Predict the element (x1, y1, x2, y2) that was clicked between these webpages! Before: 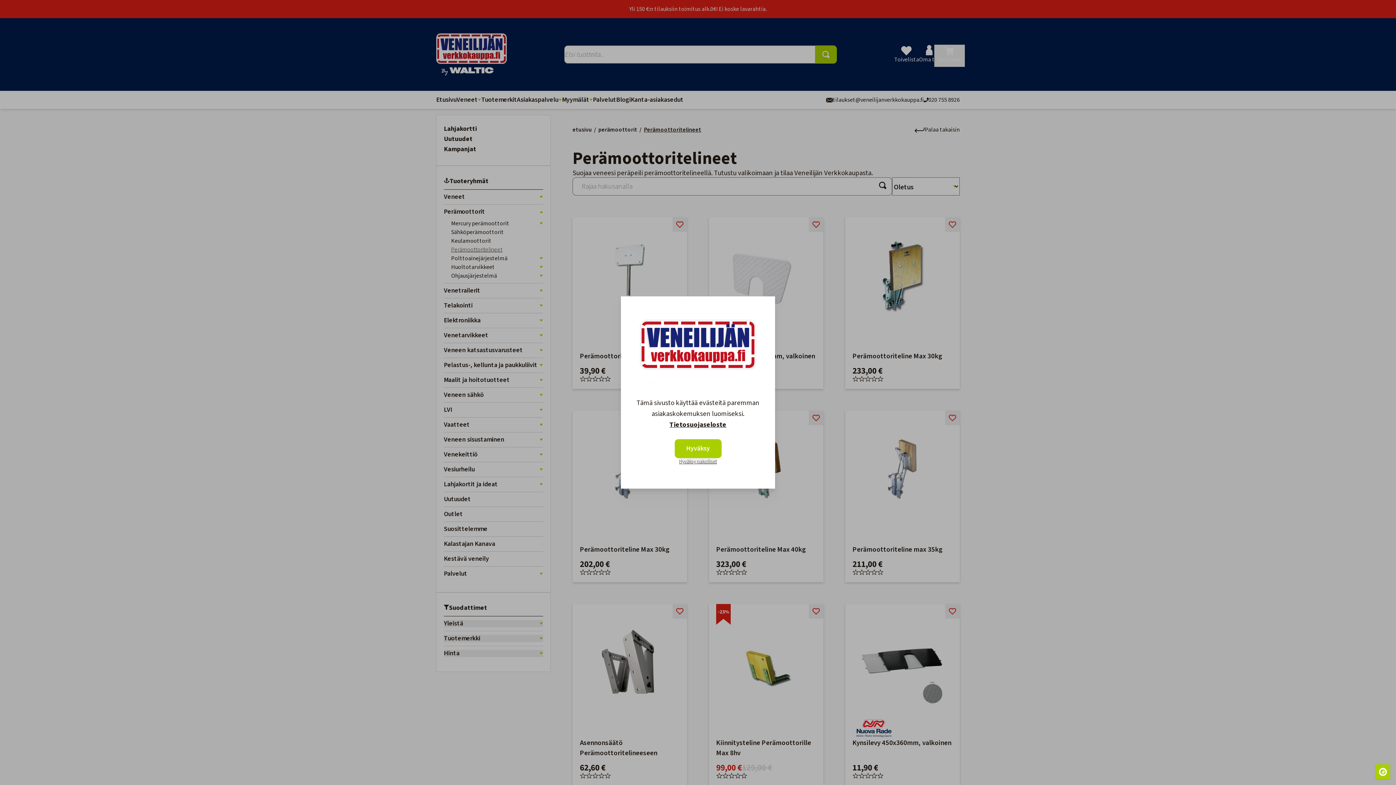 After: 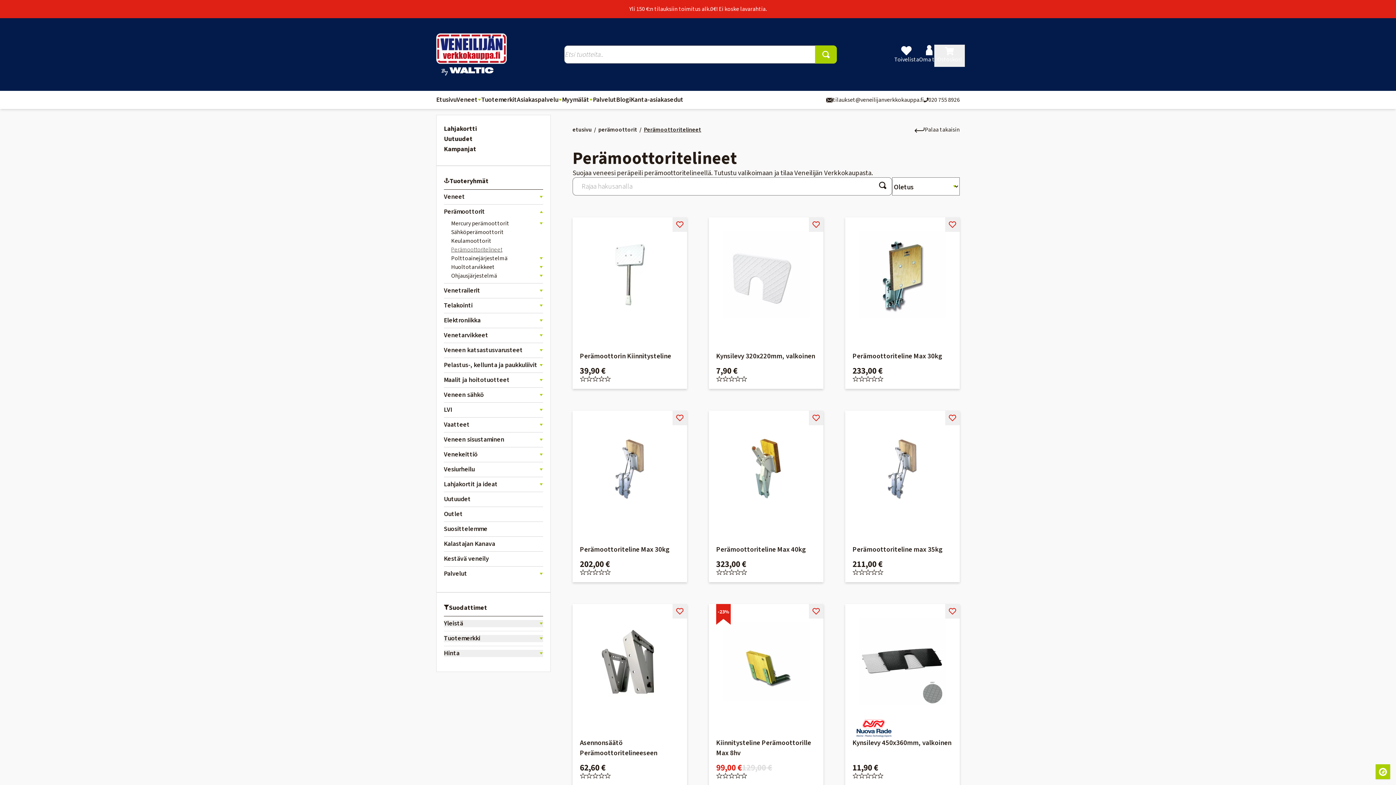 Action: bbox: (674, 439, 721, 458) label: Hyväksy